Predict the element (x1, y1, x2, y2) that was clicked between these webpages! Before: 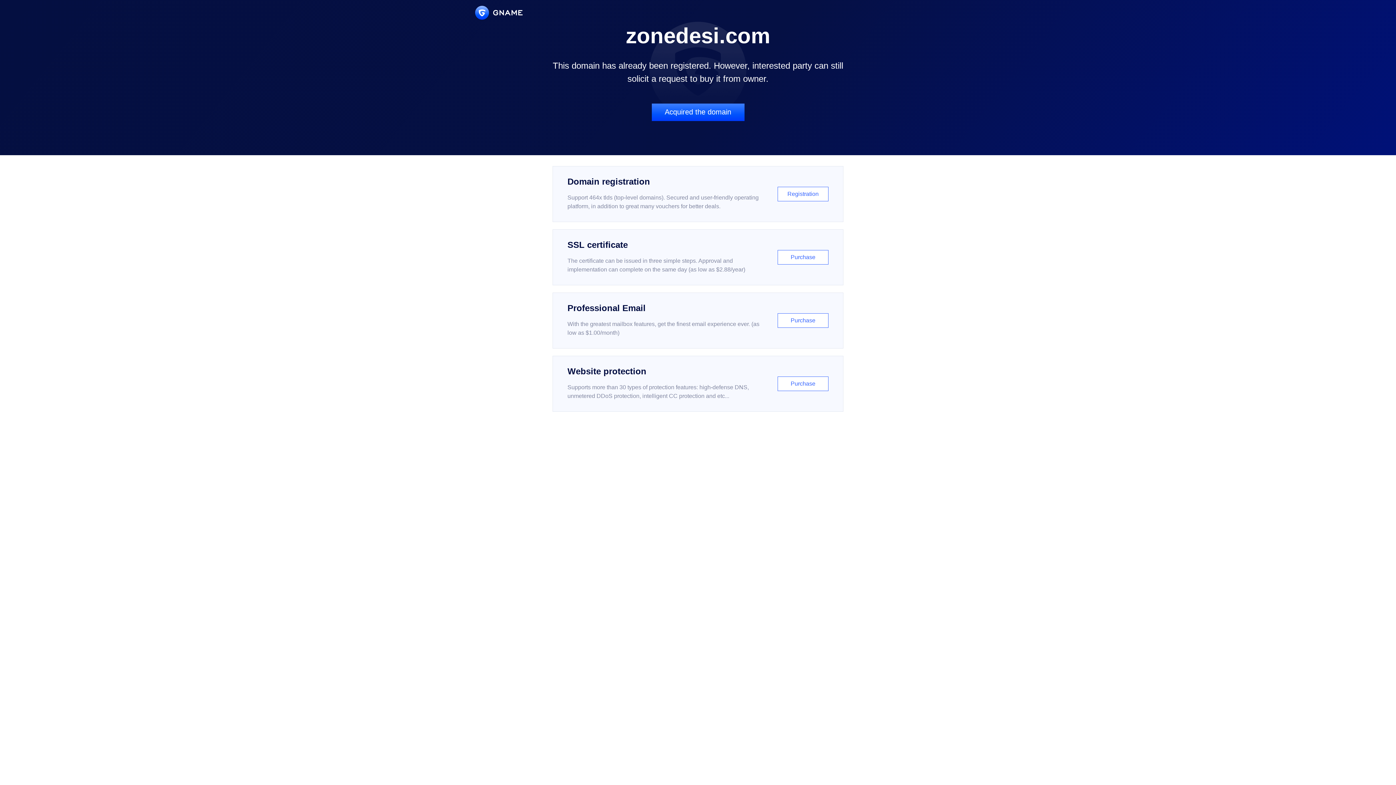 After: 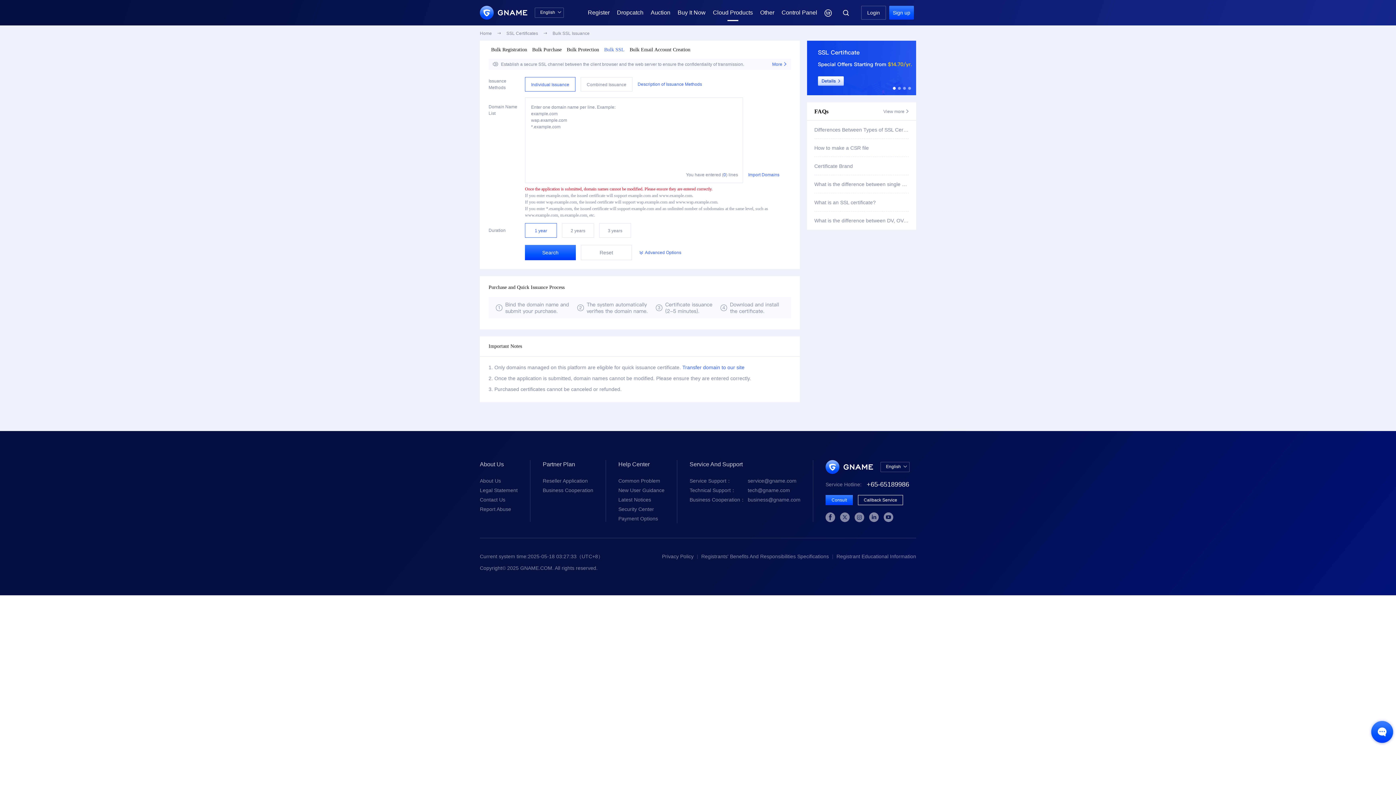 Action: label: SSL certificate

The certificate can be issued in three simple steps. Approval and implementation can complete on the same day (as low as $2.88/year)

Purchase bbox: (552, 229, 843, 285)